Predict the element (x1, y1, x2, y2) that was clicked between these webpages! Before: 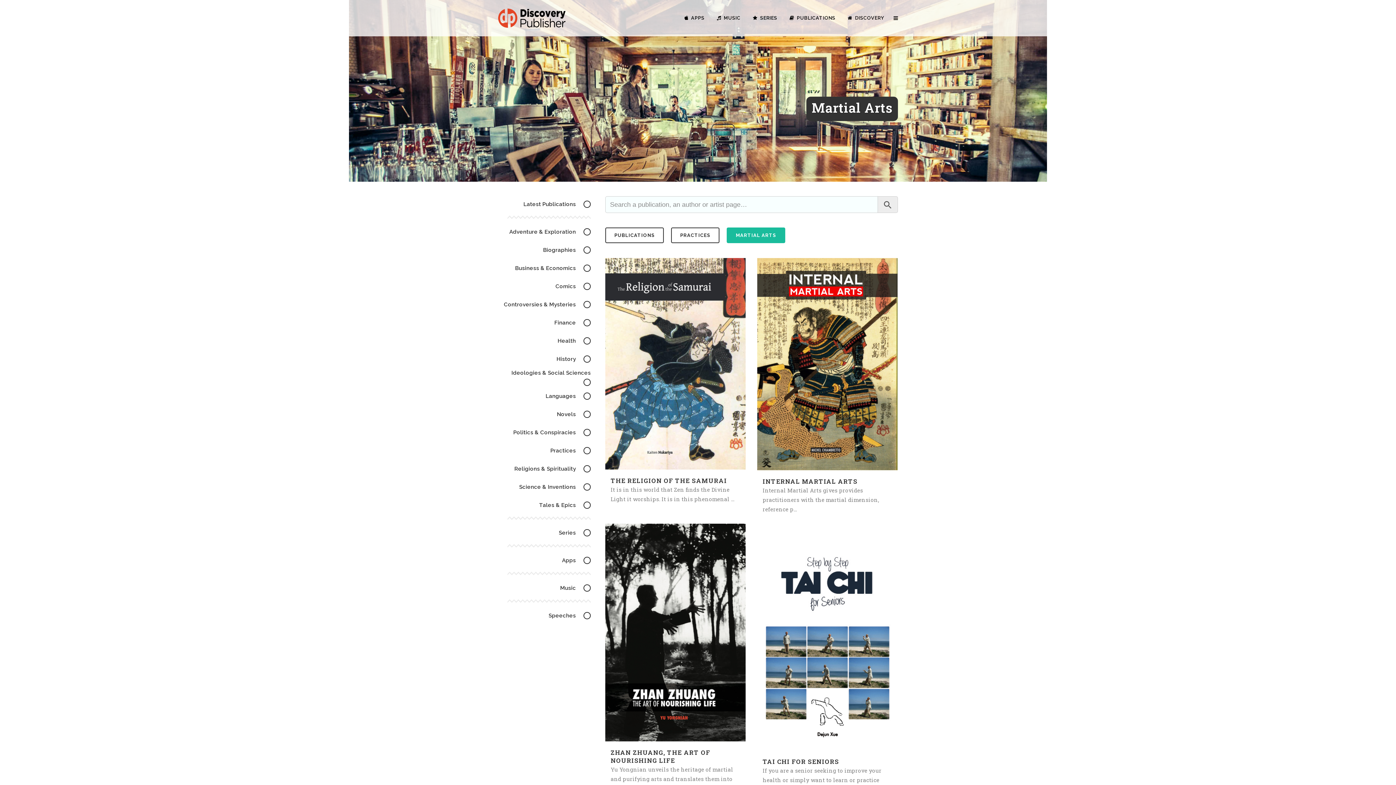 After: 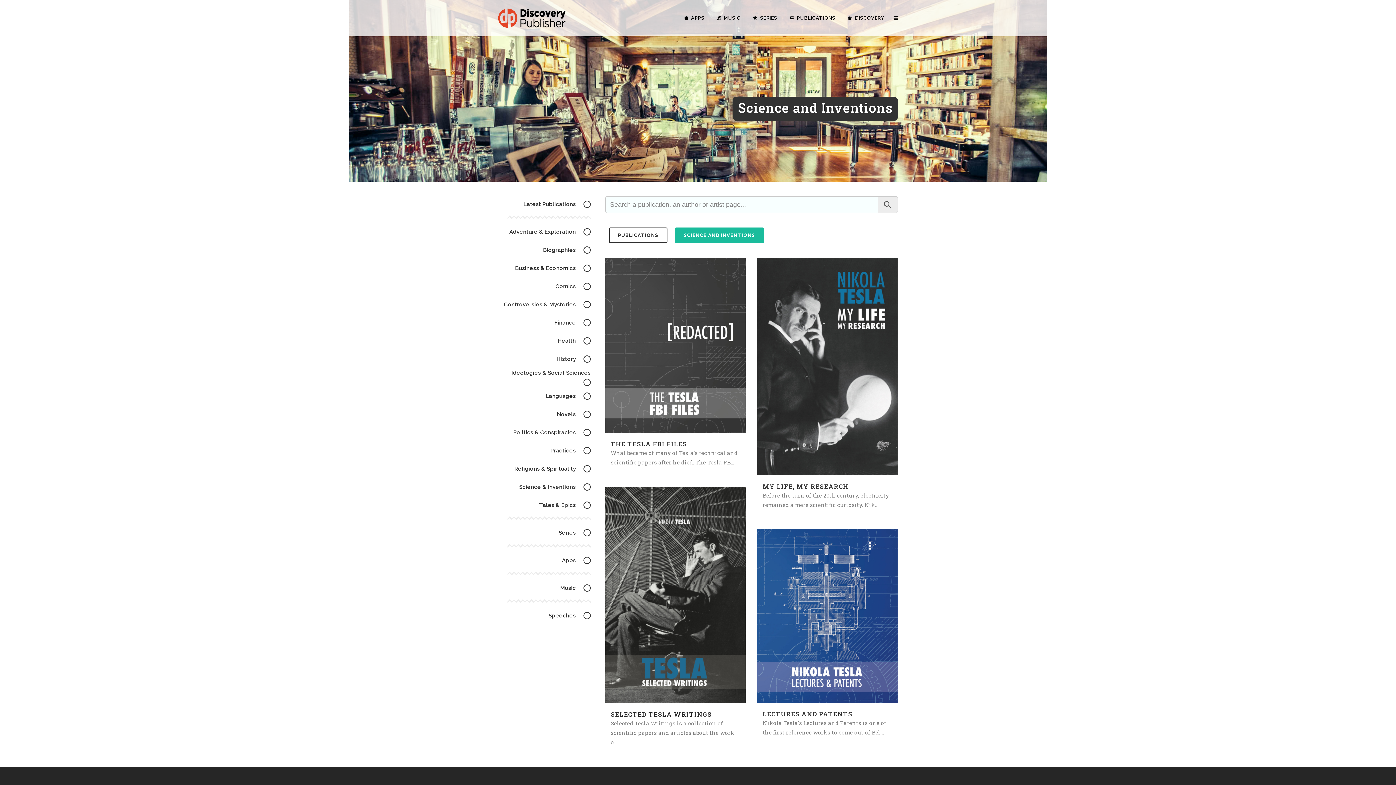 Action: bbox: (498, 477, 590, 496)